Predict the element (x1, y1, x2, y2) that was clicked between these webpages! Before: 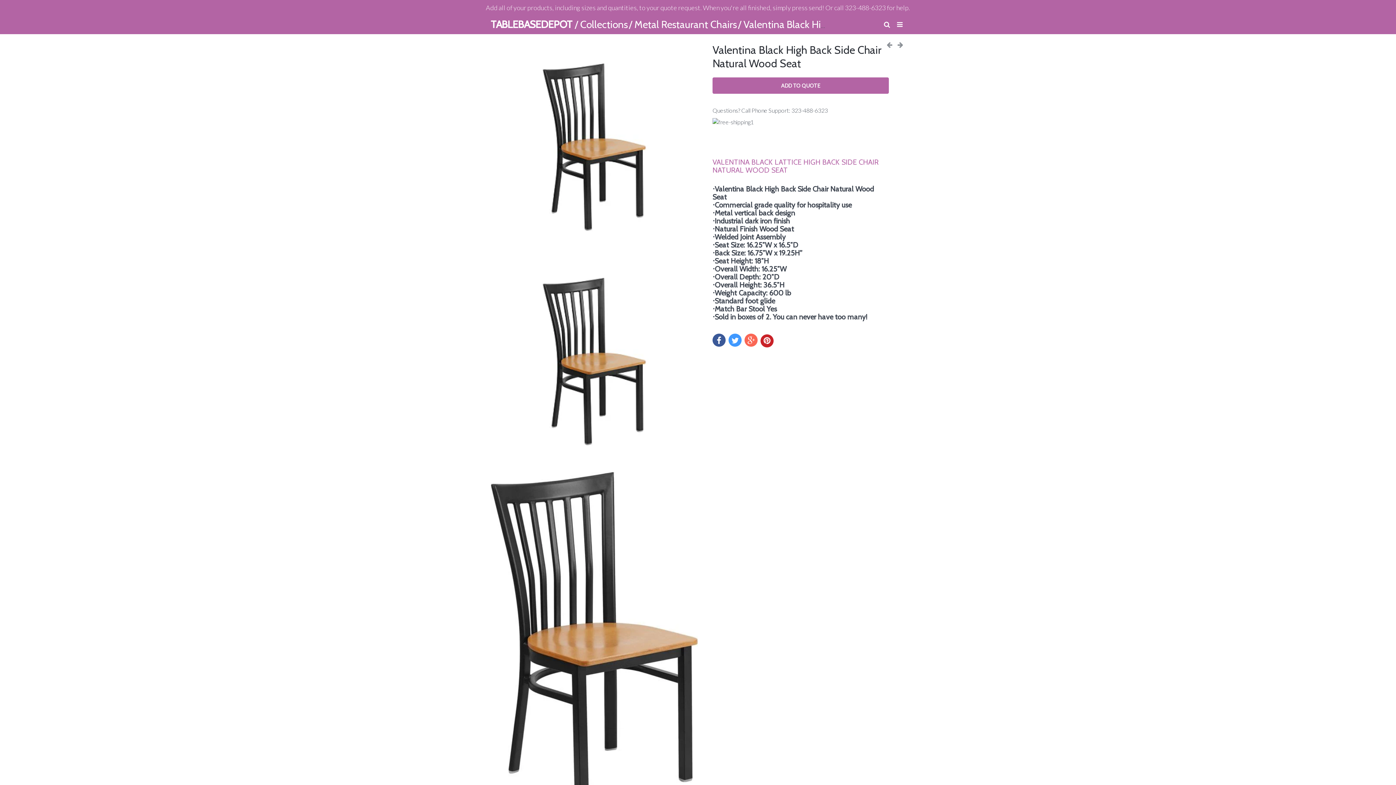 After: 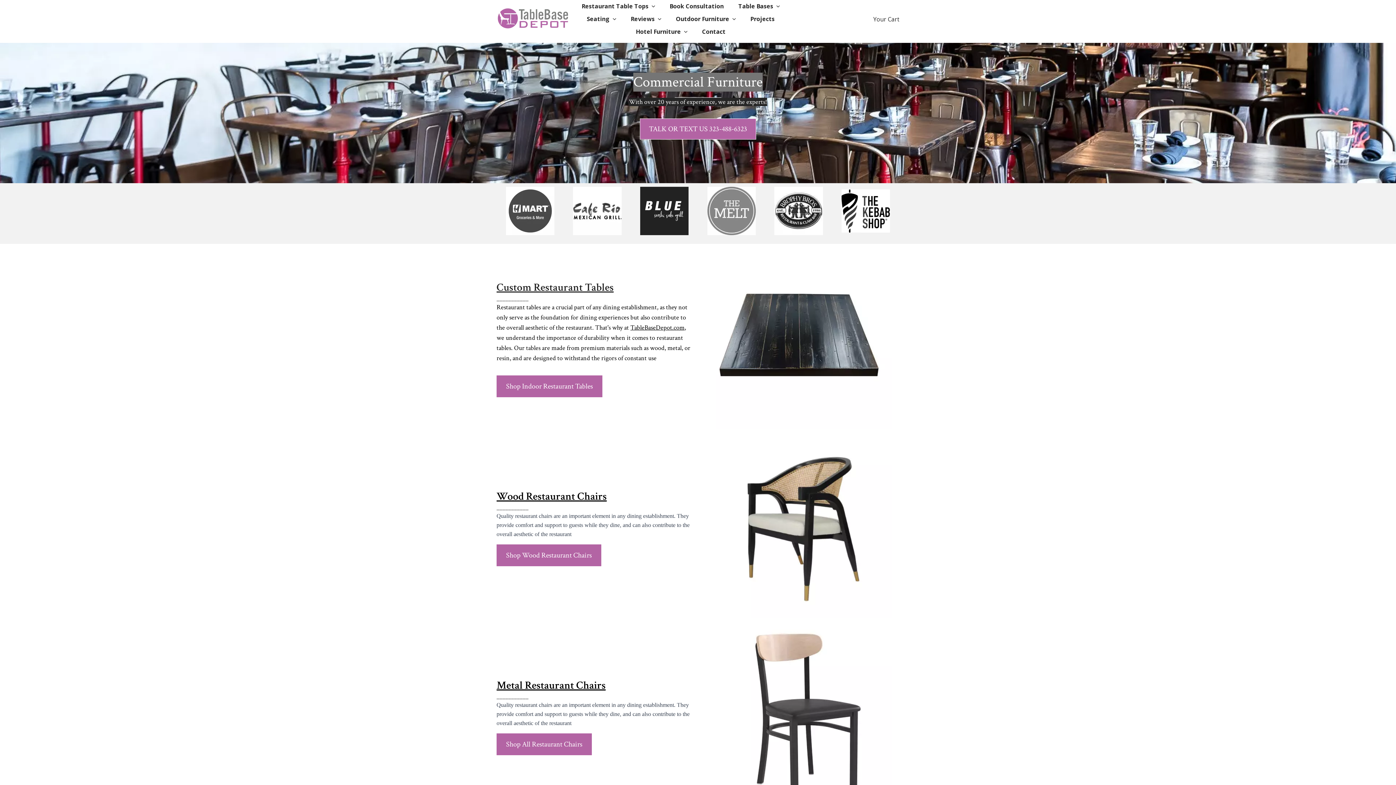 Action: bbox: (490, 22, 574, 29) label: TABLEBASEDEPOT 